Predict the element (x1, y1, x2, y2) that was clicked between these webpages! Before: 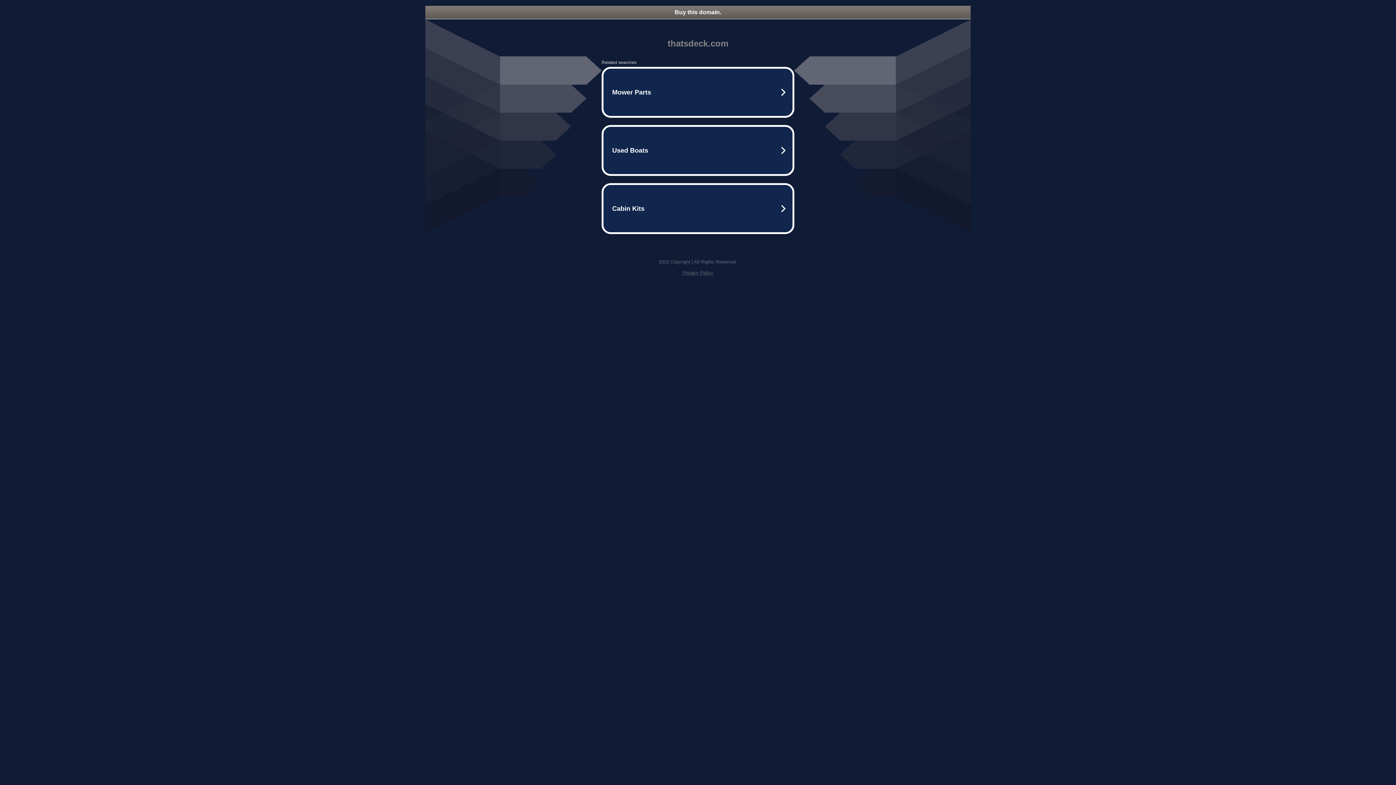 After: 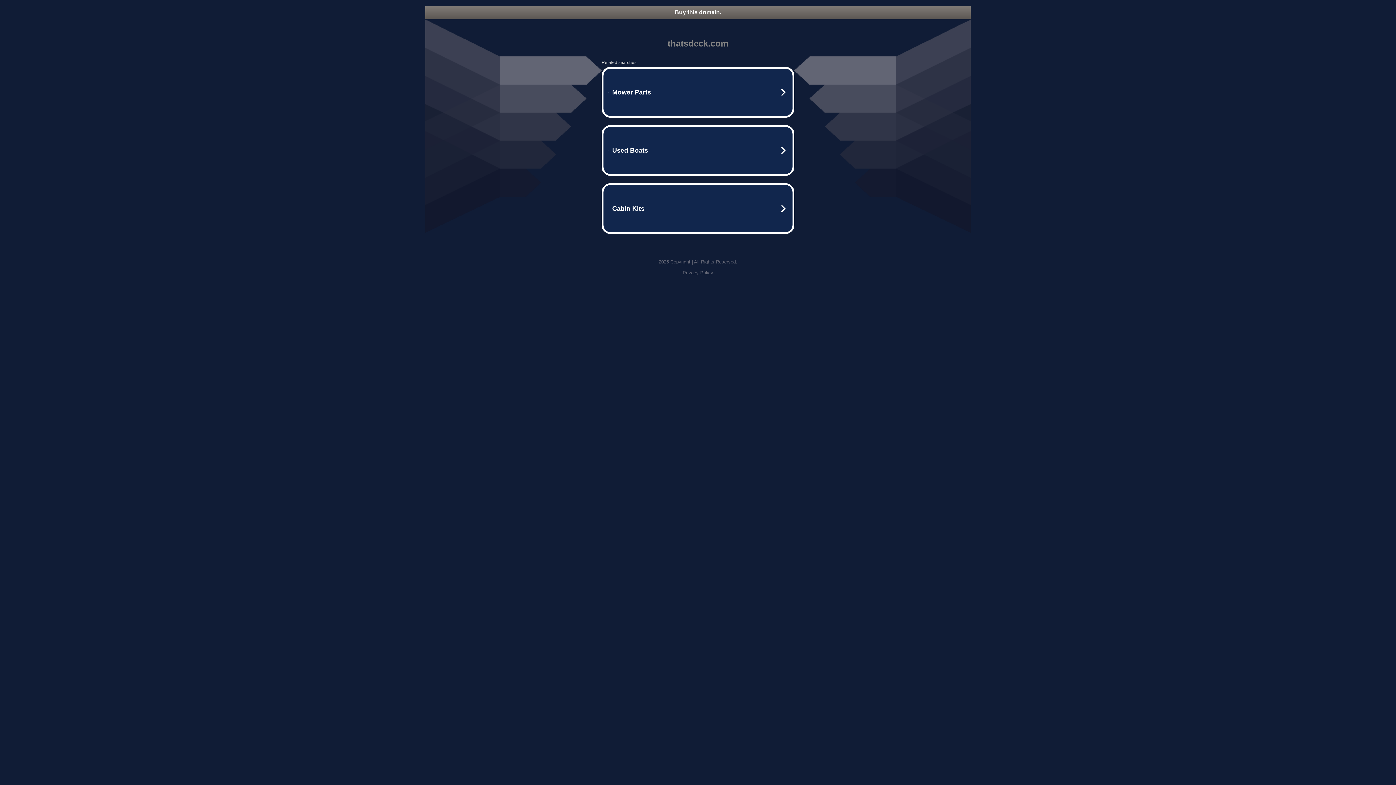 Action: bbox: (425, 5, 970, 18) label: Buy this domain.